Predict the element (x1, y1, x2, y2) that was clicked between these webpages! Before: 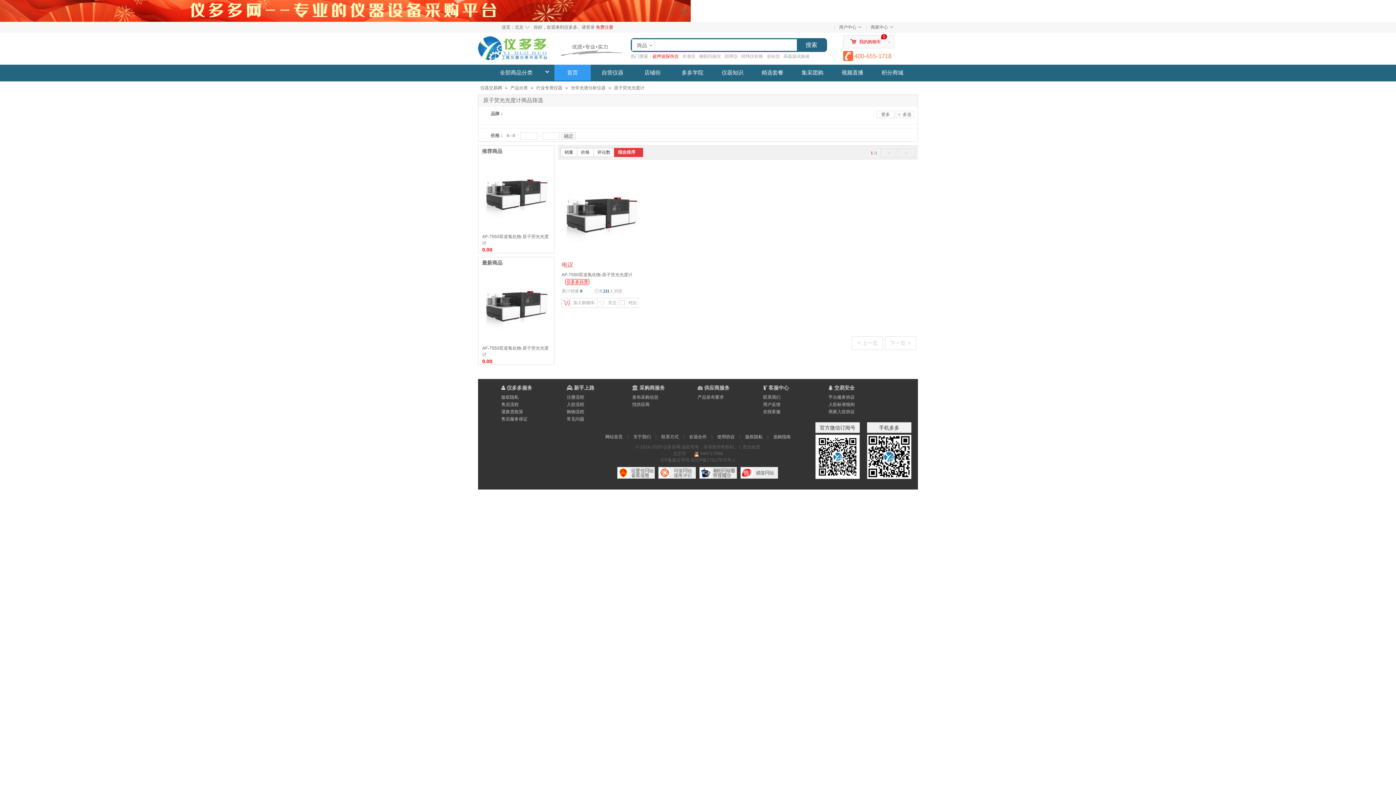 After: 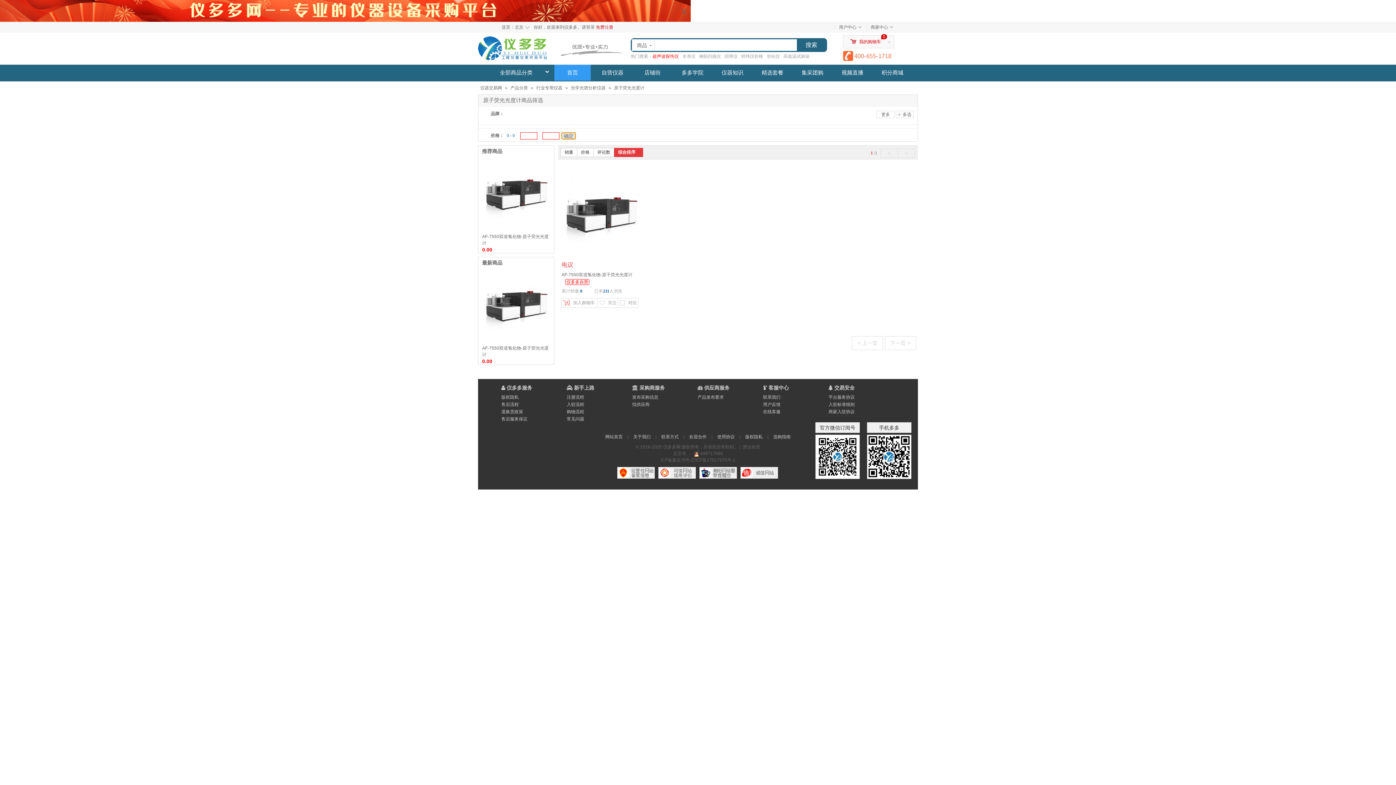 Action: label: 确定 bbox: (561, 132, 576, 139)